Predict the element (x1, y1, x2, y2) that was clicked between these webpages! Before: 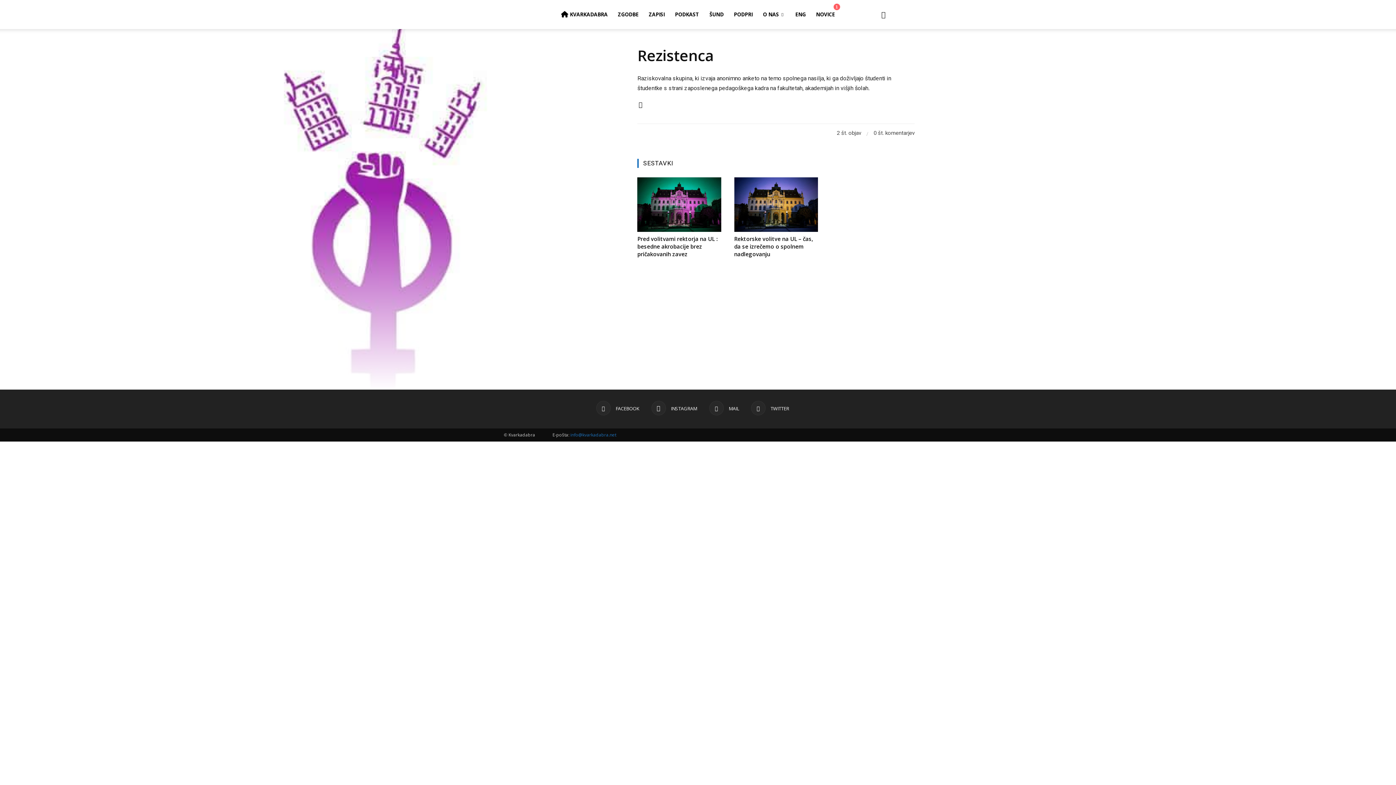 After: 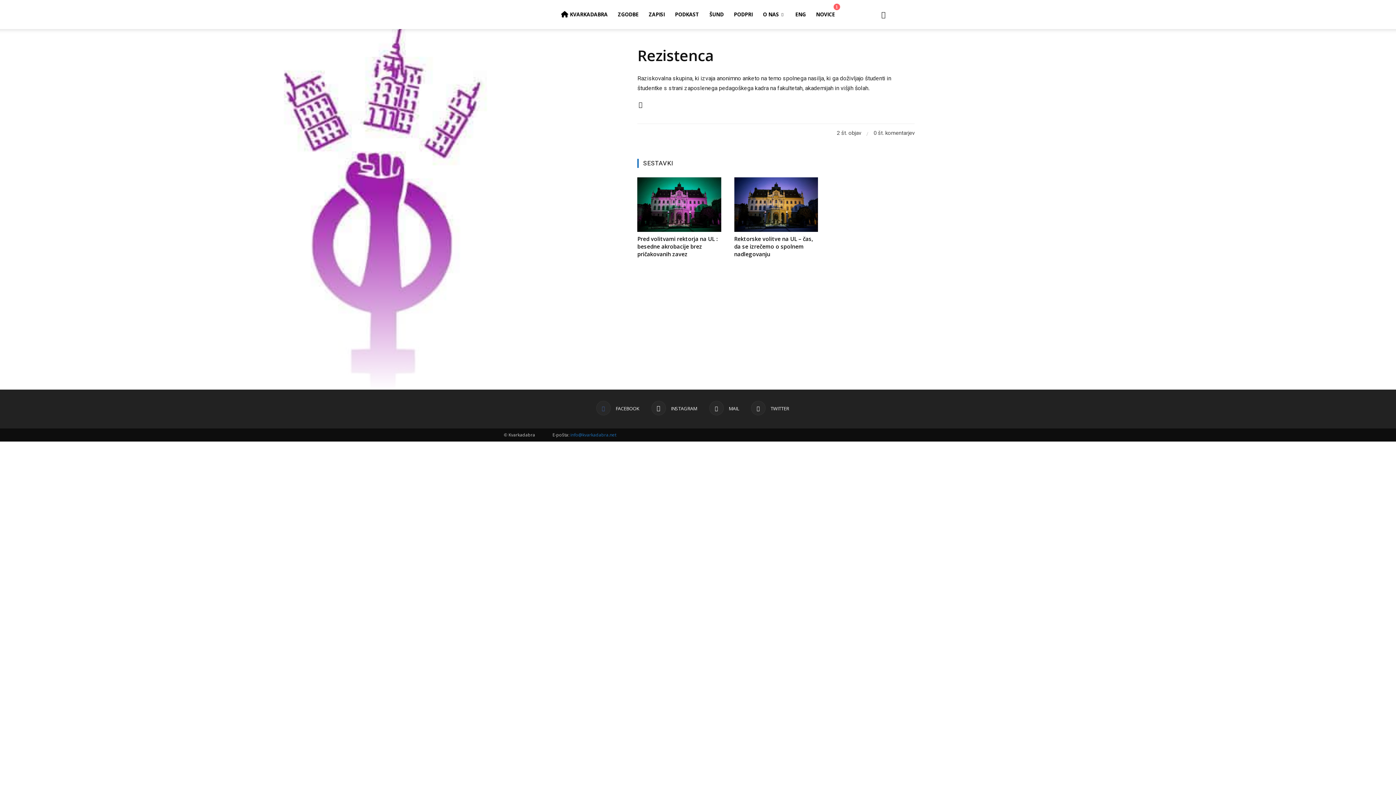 Action: label:  FACEBOOK bbox: (596, 401, 639, 415)